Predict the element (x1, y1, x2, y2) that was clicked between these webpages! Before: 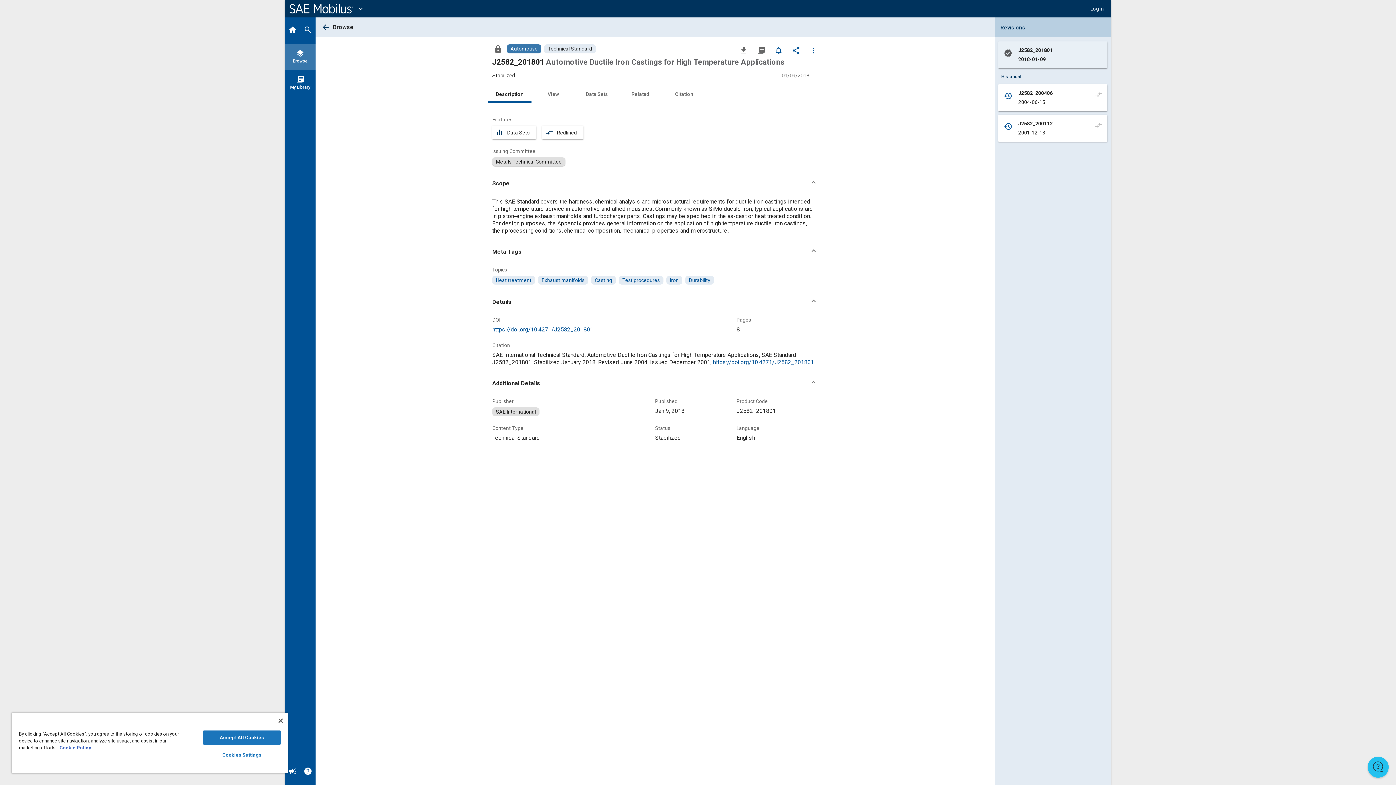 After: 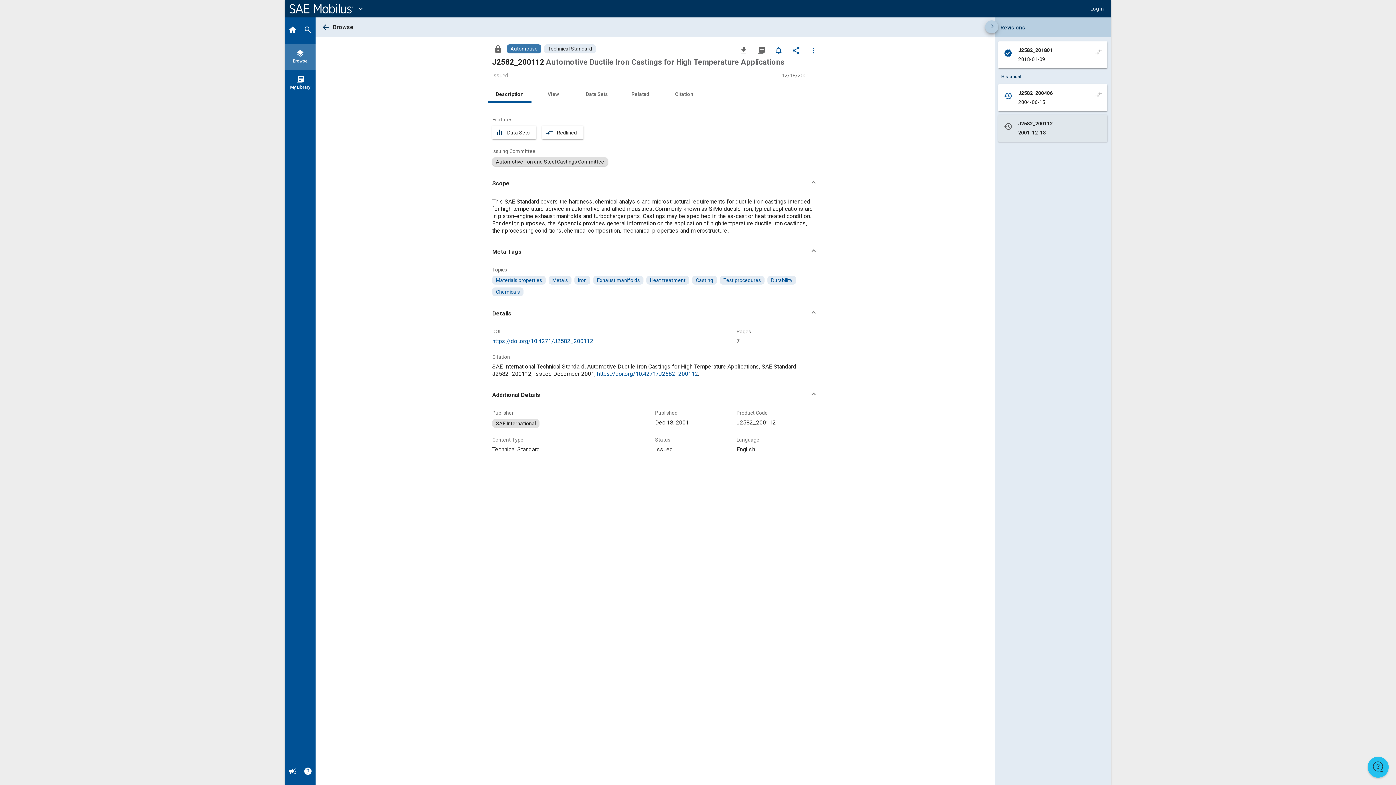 Action: bbox: (780, 116, 1107, 144) label: history
J2582_200112
2001-12-18